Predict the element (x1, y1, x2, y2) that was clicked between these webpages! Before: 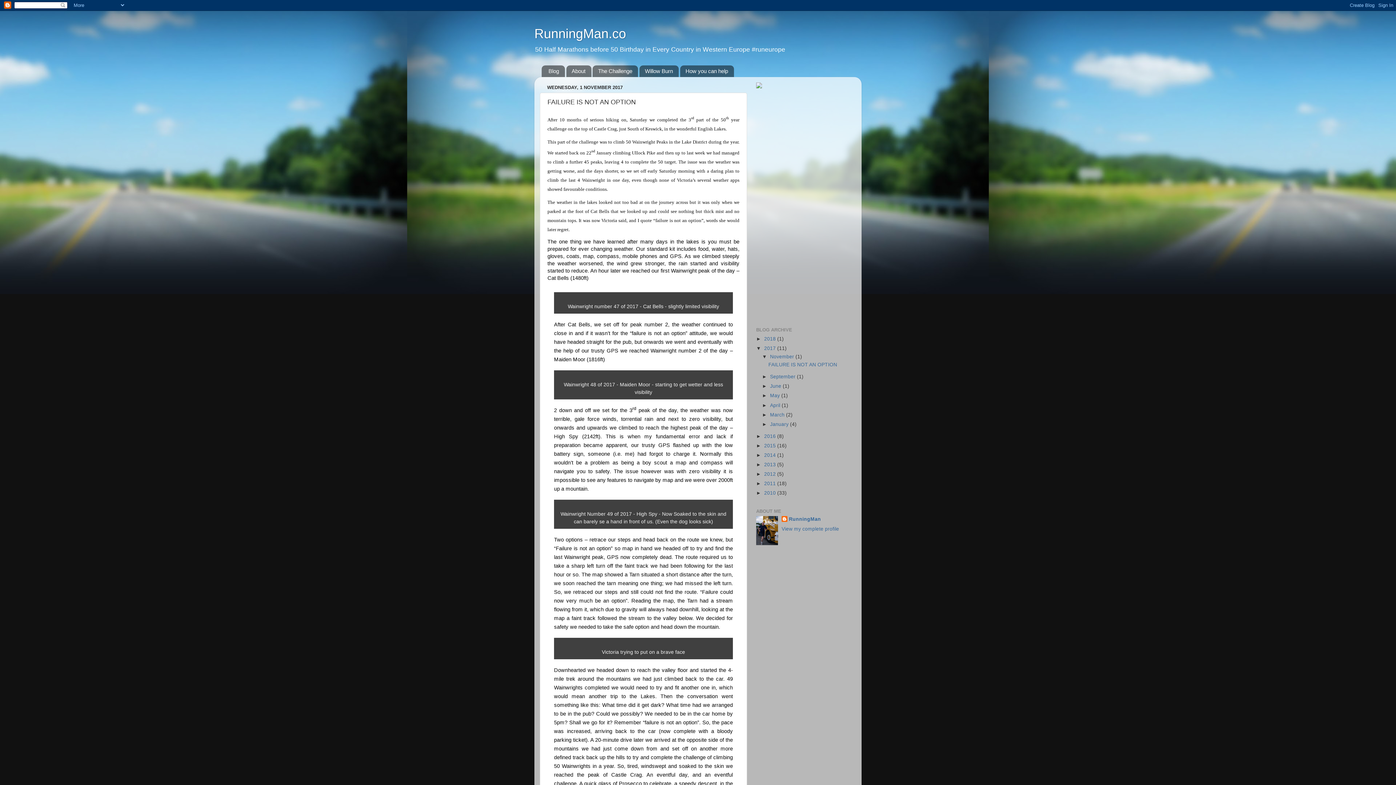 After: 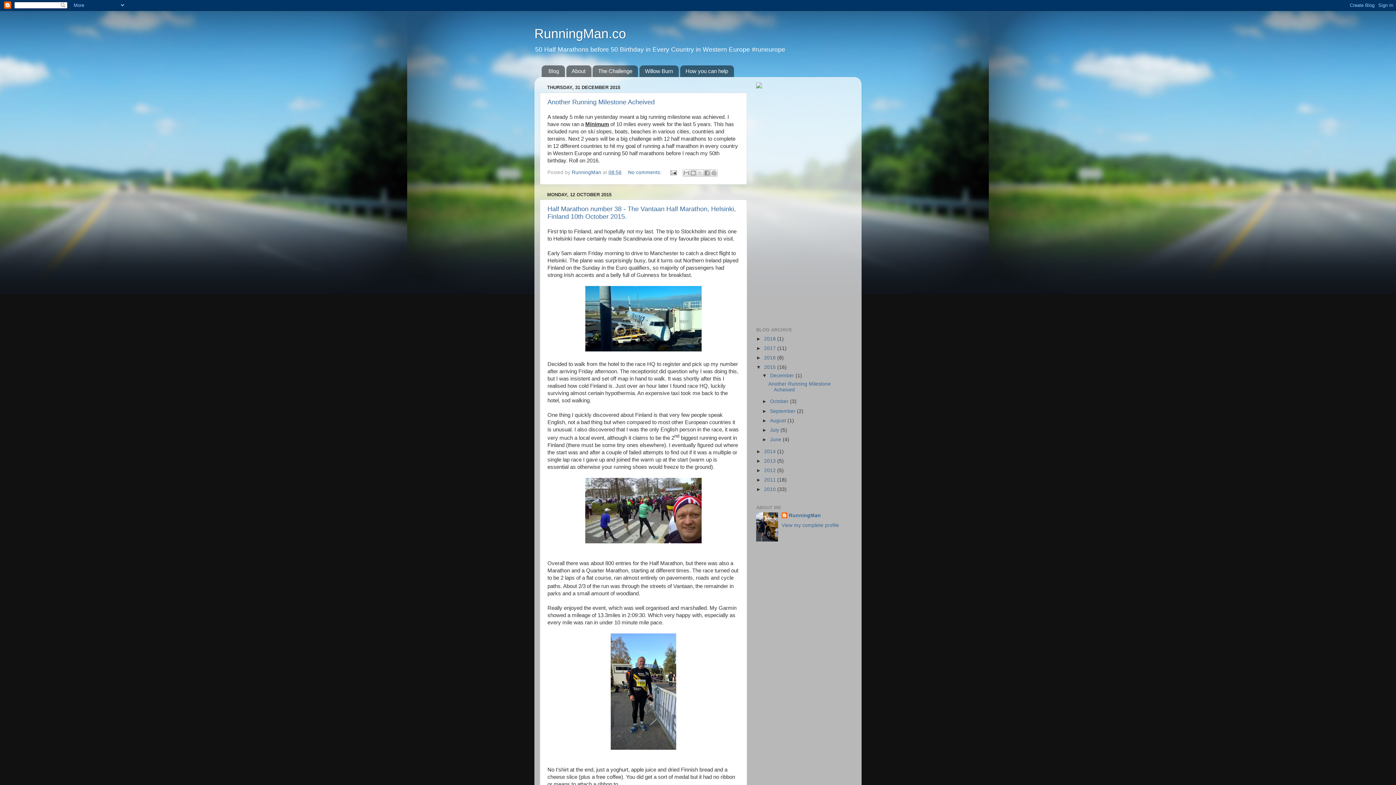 Action: bbox: (764, 443, 777, 448) label: 2015 